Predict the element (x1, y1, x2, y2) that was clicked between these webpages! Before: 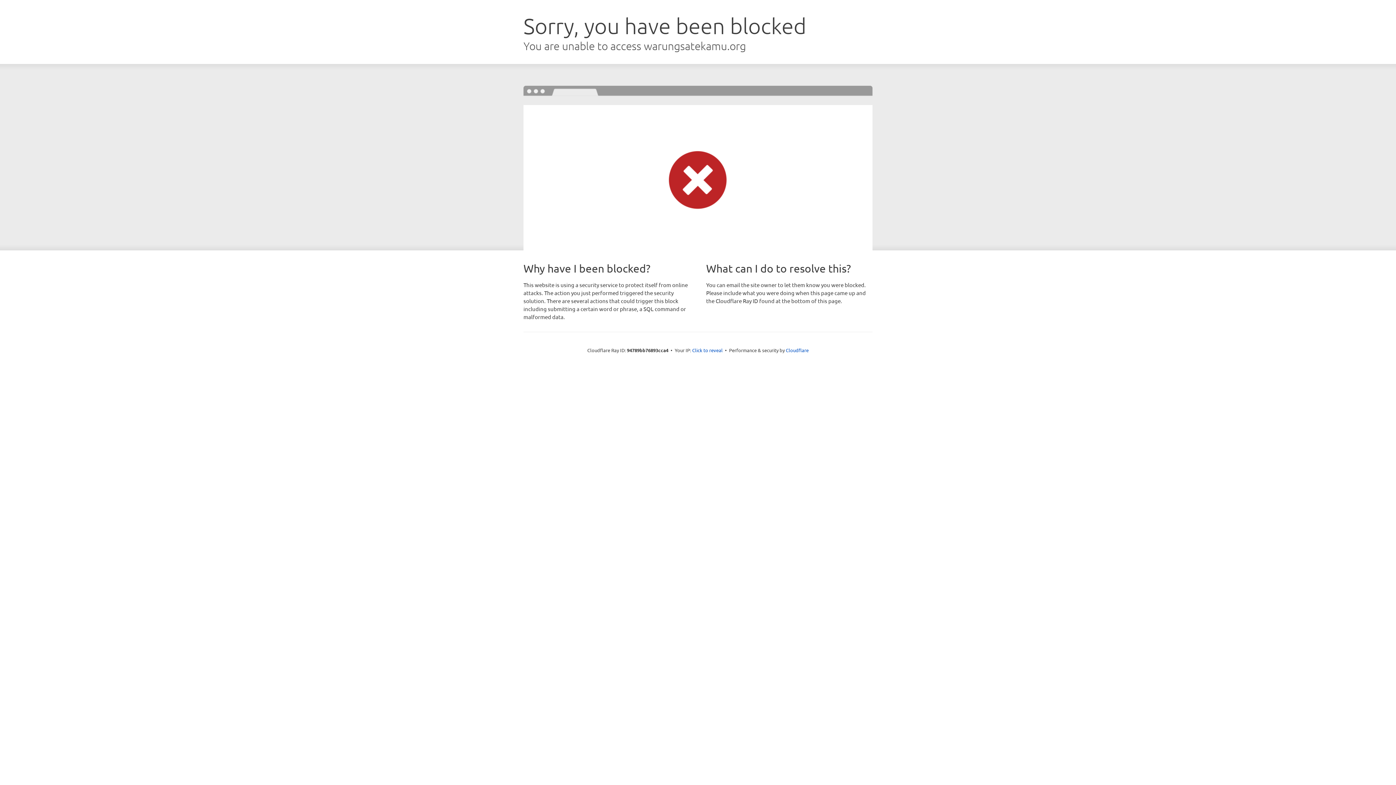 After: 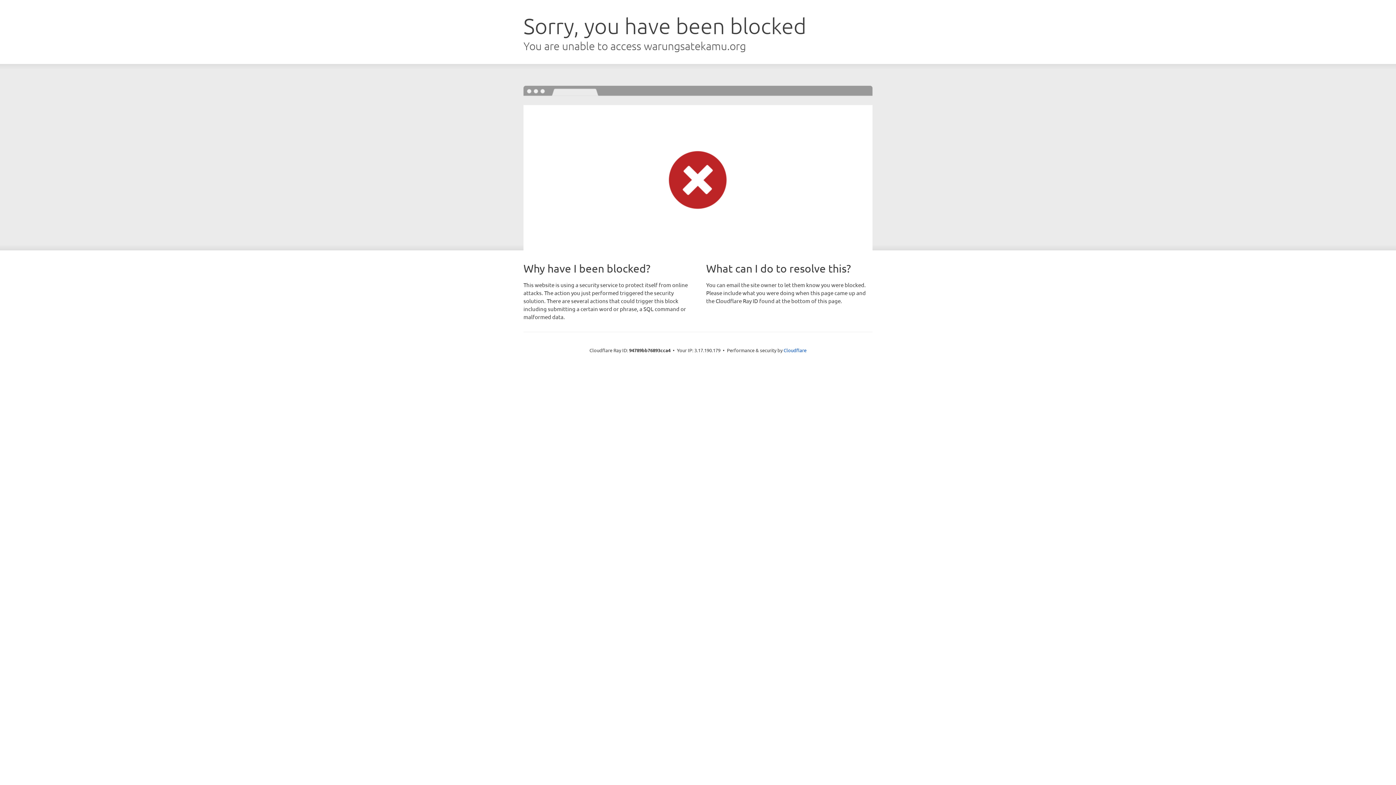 Action: bbox: (692, 346, 722, 353) label: Click to reveal